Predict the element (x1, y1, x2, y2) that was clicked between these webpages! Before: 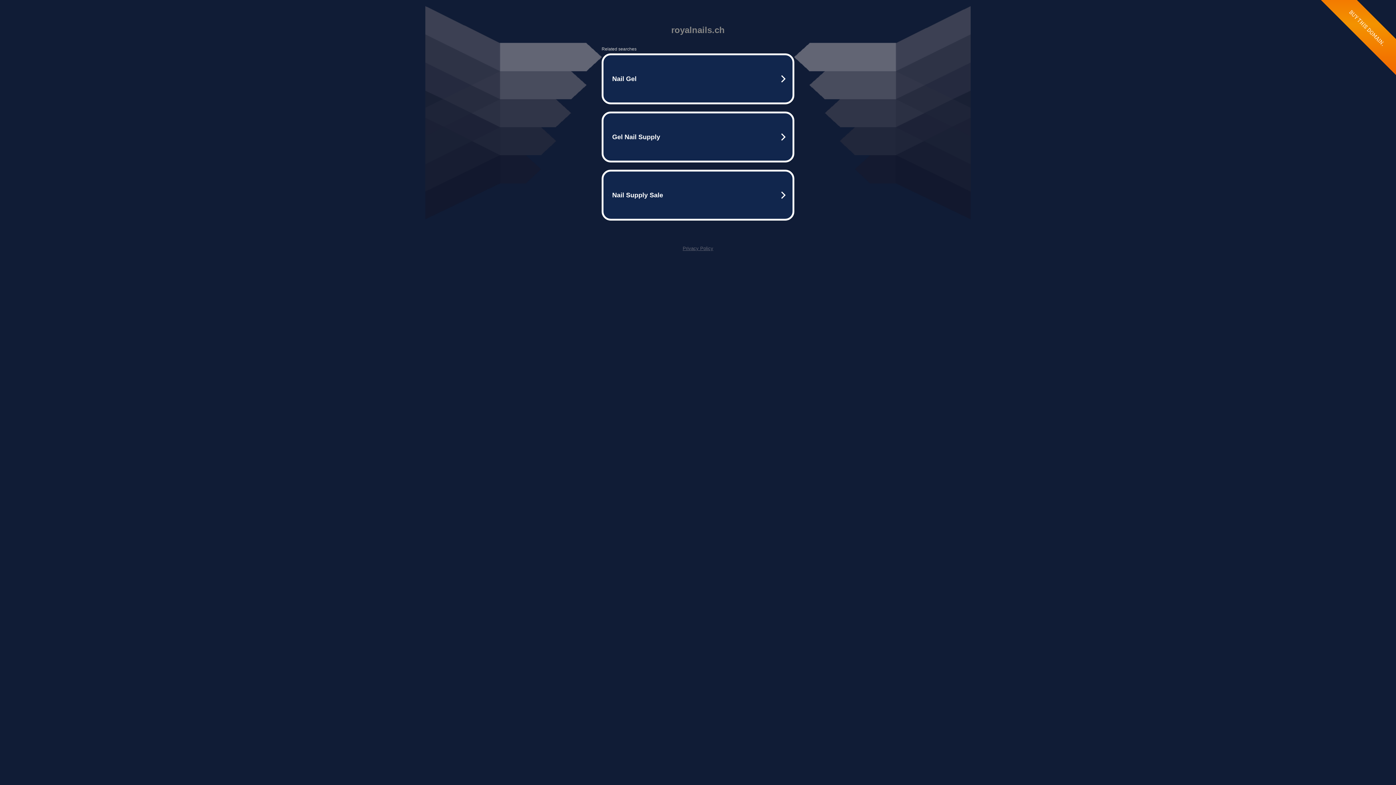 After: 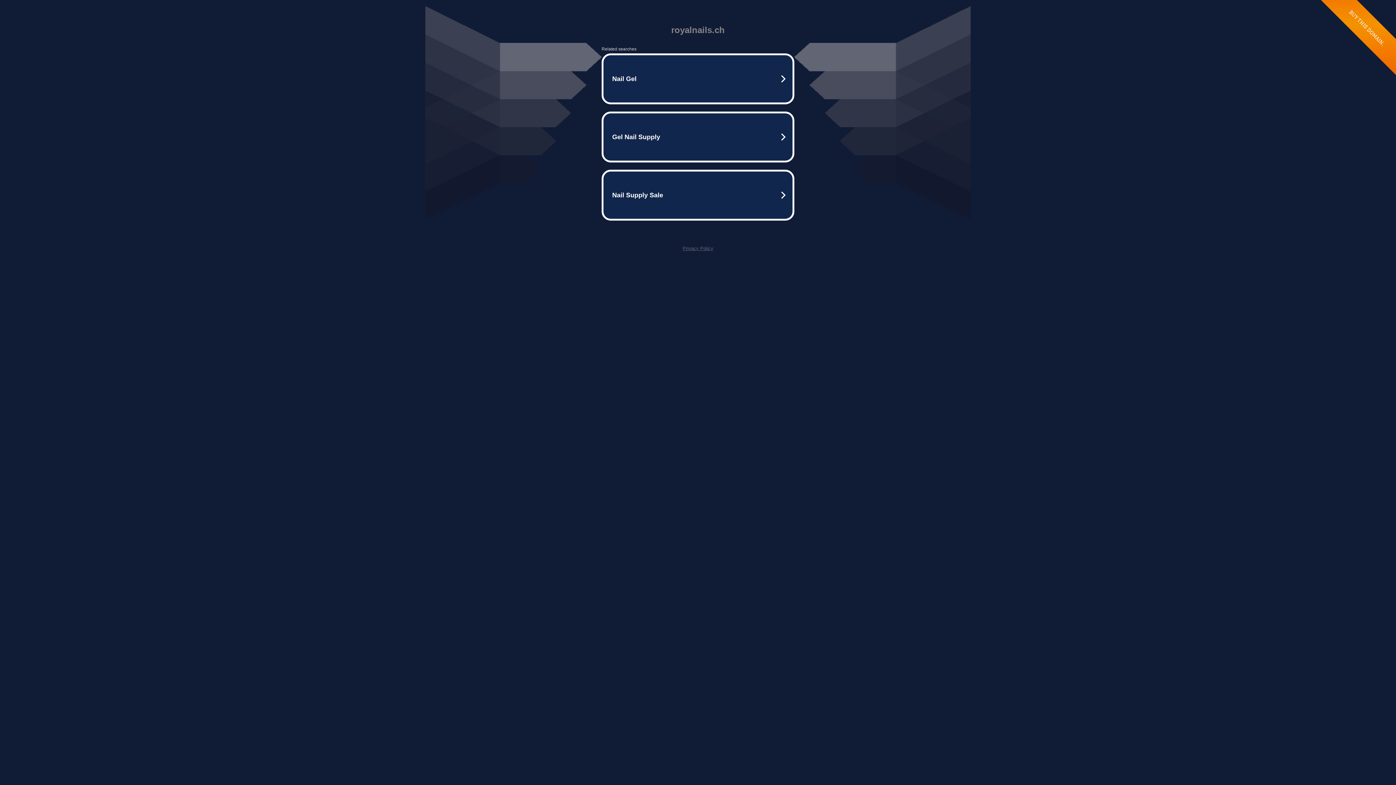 Action: bbox: (682, 245, 713, 251) label: Privacy Policy